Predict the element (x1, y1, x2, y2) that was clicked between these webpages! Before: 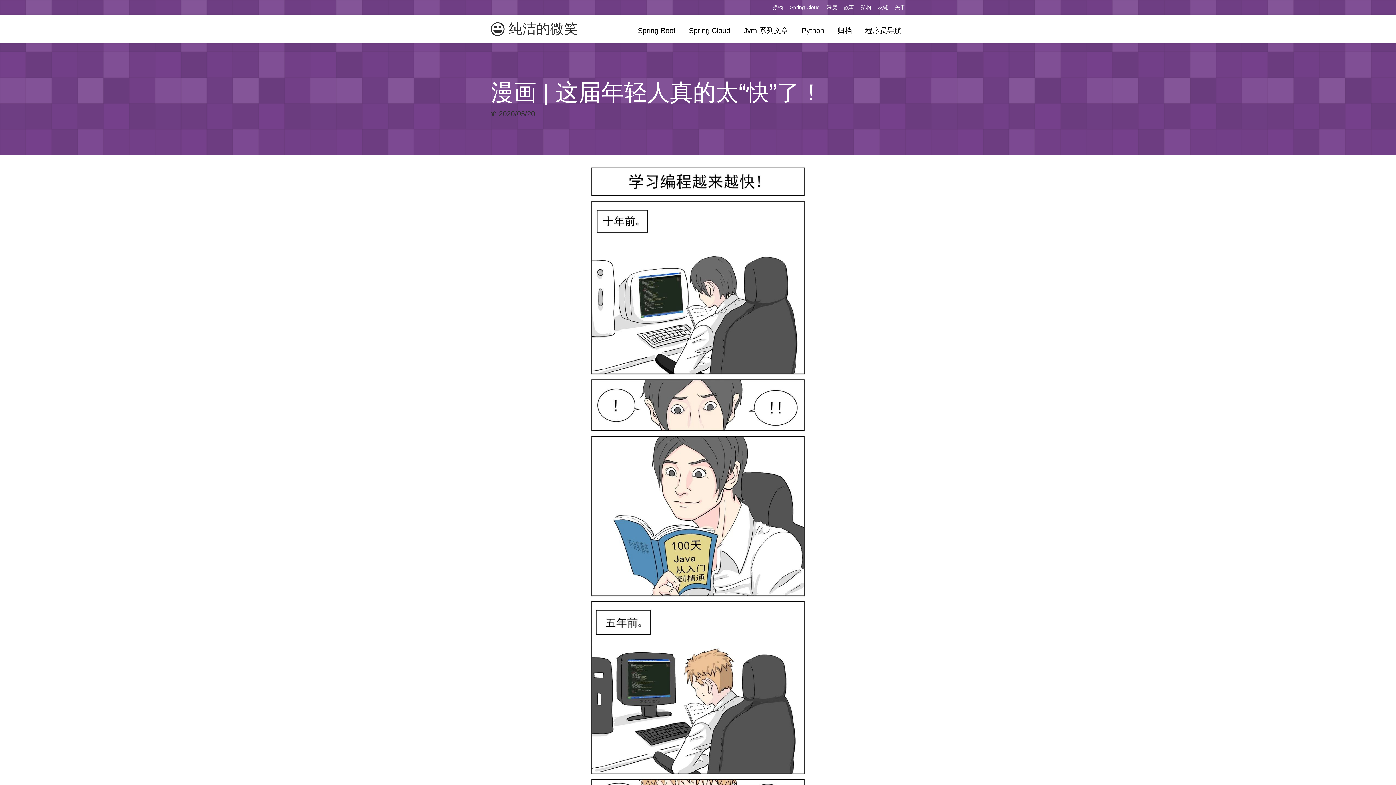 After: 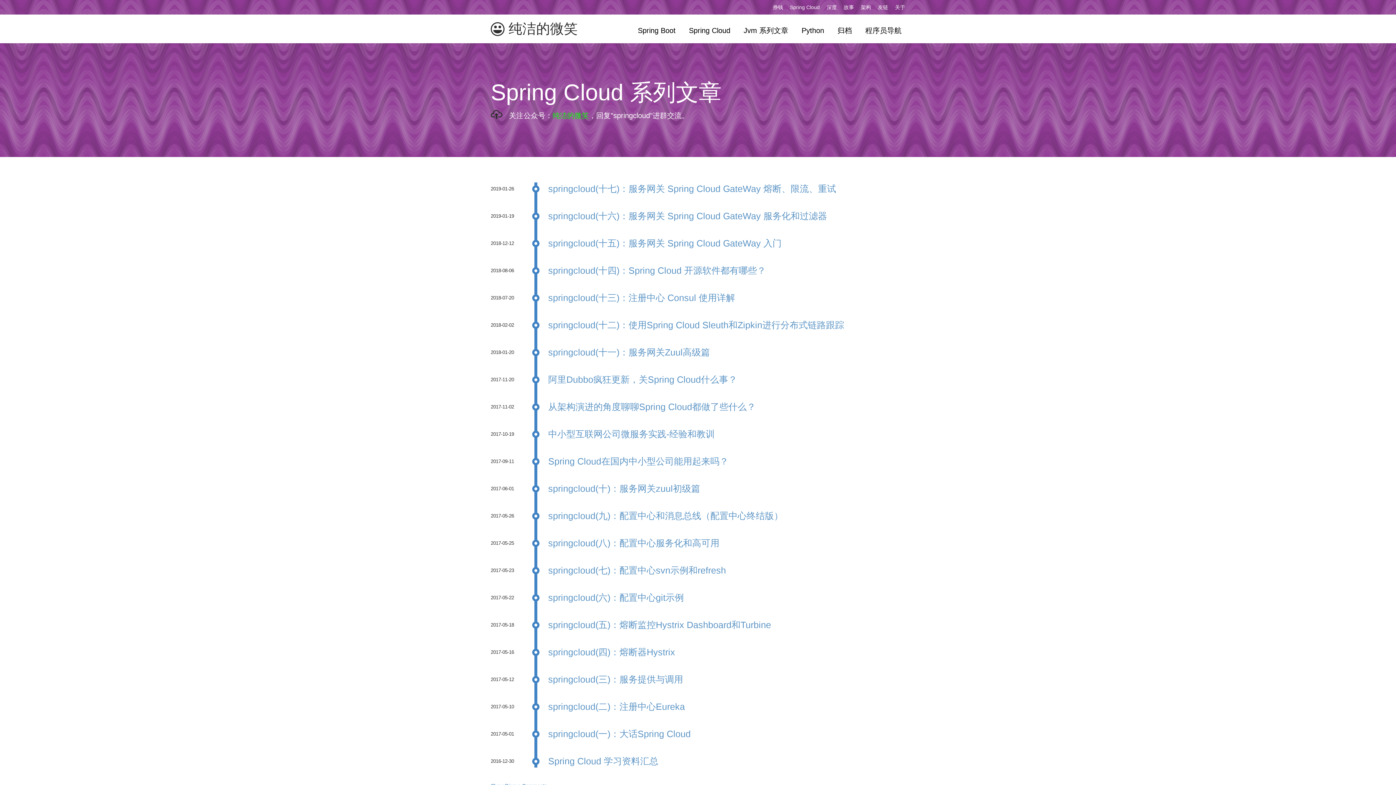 Action: label: Spring Cloud bbox: (685, 21, 734, 39)